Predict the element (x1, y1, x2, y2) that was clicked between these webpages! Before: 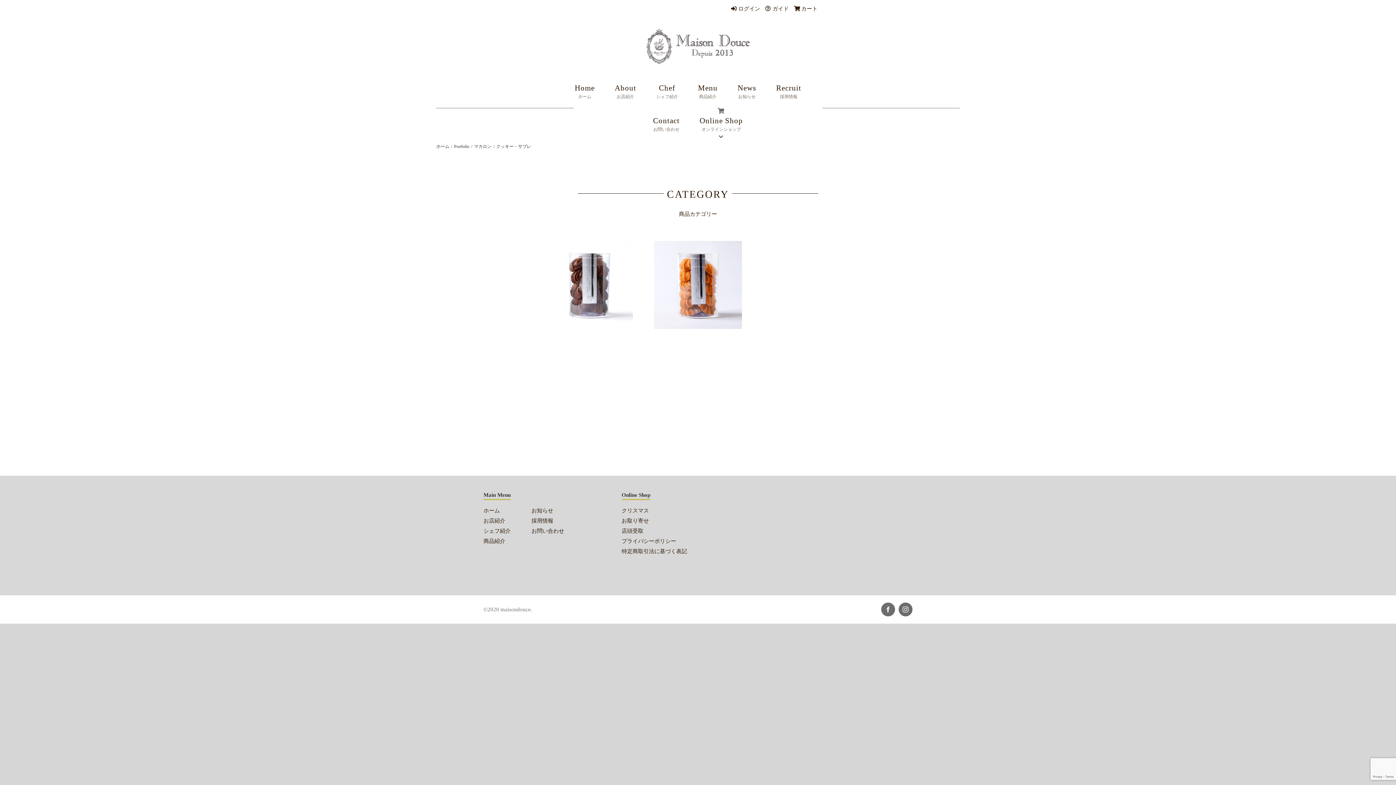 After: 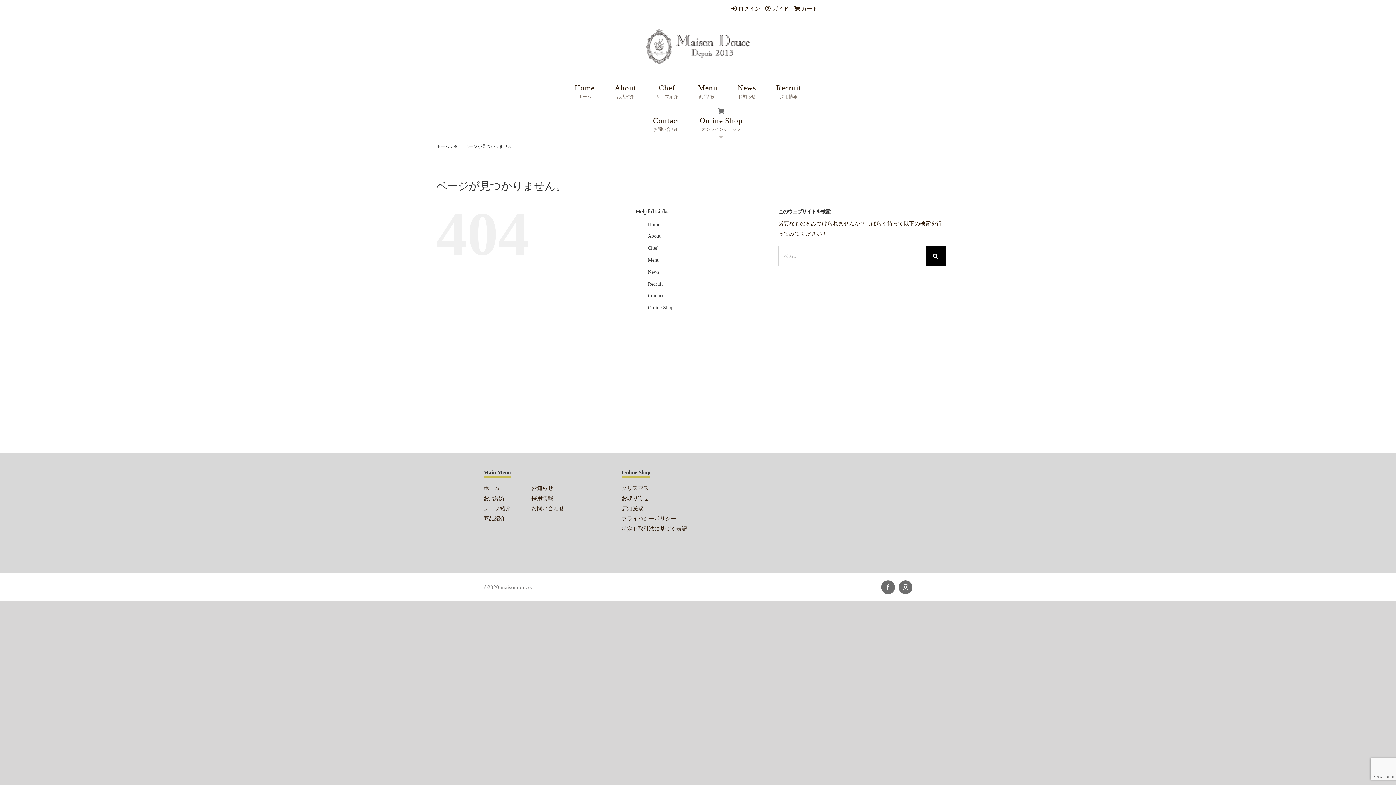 Action: bbox: (776, 75, 801, 108) label: Recruit
採用情報